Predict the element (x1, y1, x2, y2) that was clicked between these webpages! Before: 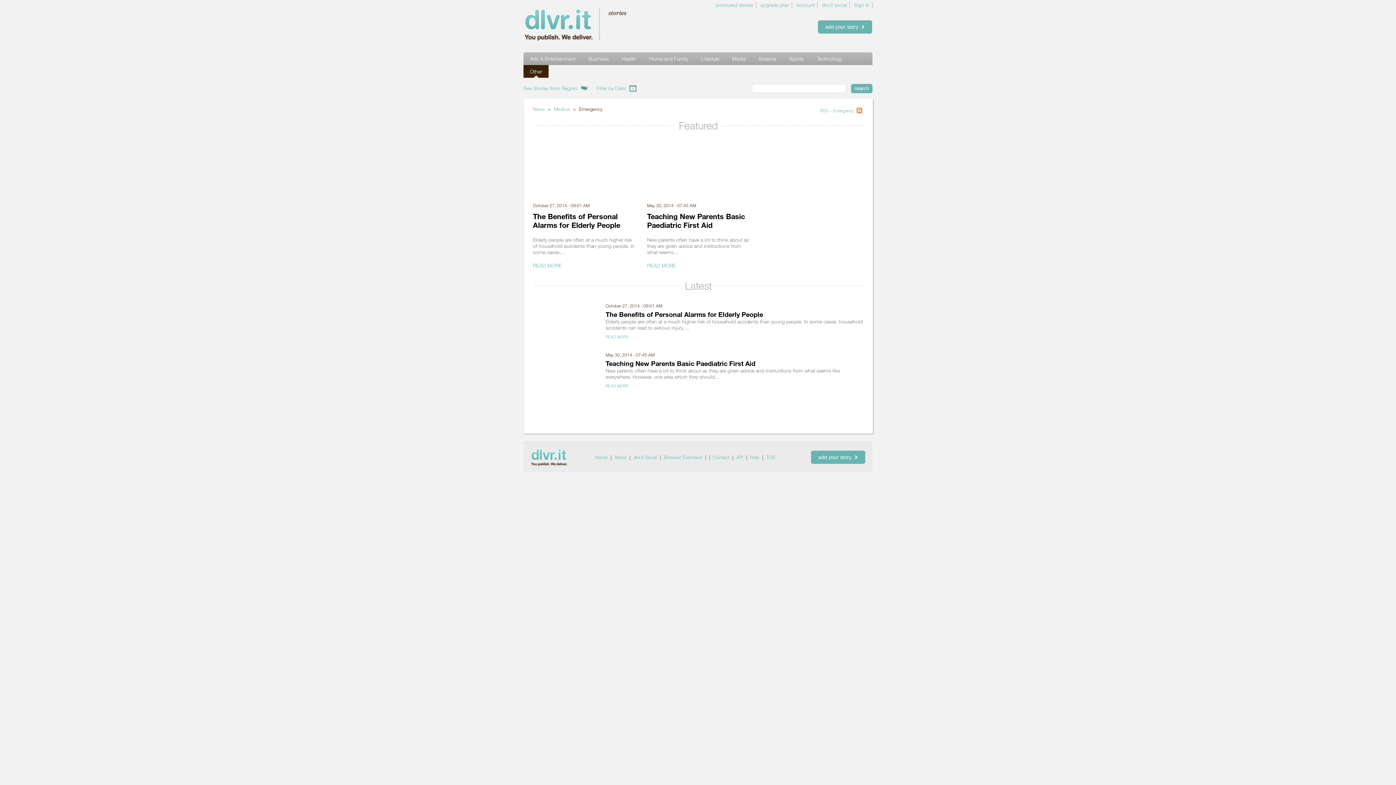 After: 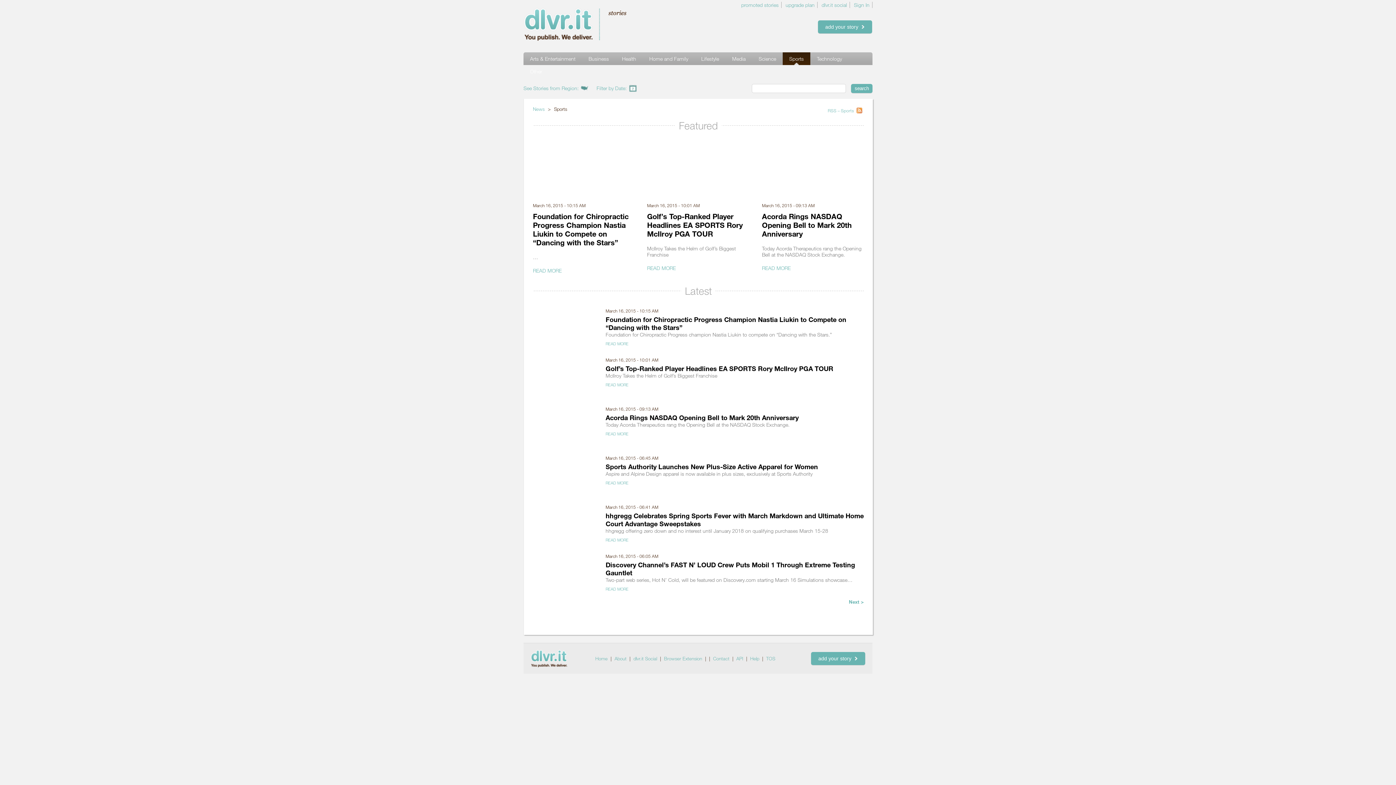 Action: label: Sports bbox: (789, 55, 804, 61)